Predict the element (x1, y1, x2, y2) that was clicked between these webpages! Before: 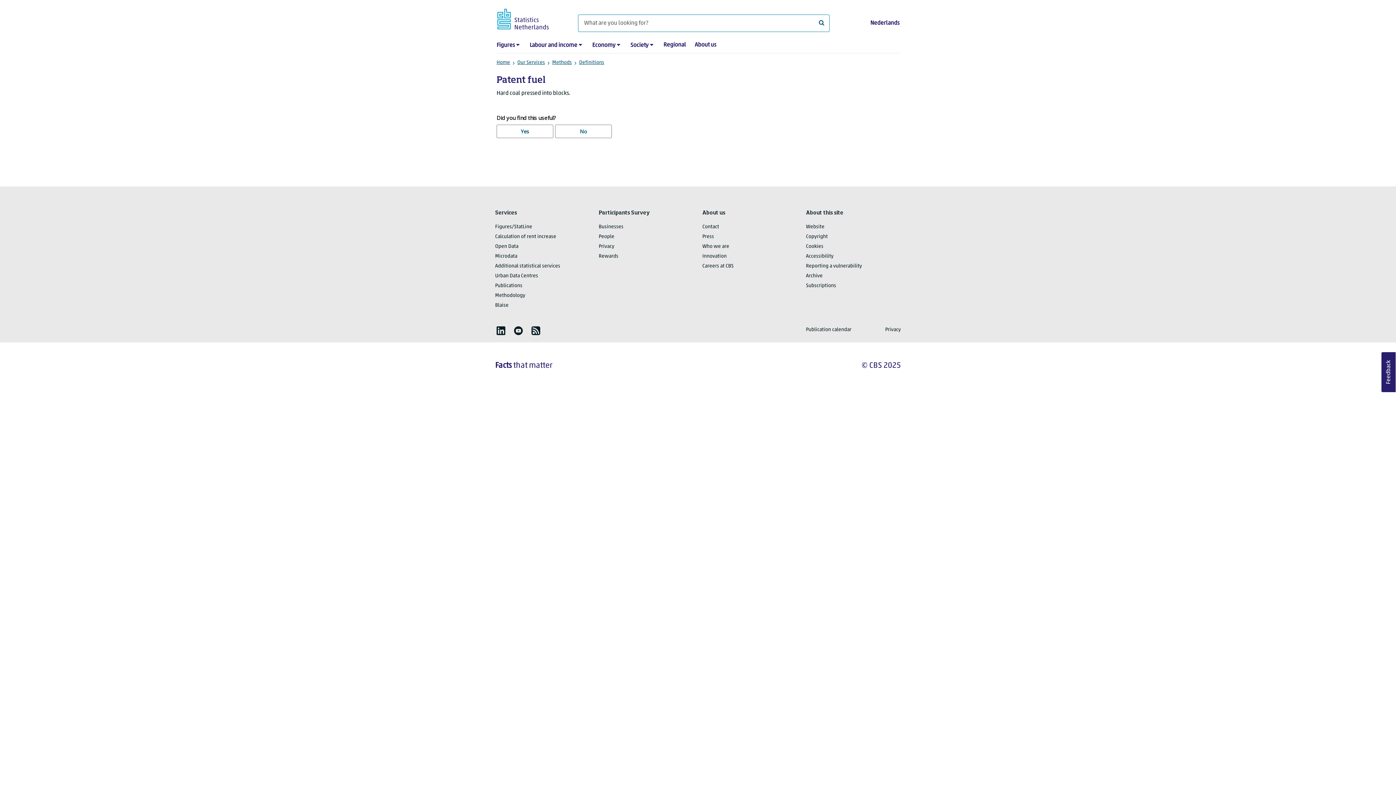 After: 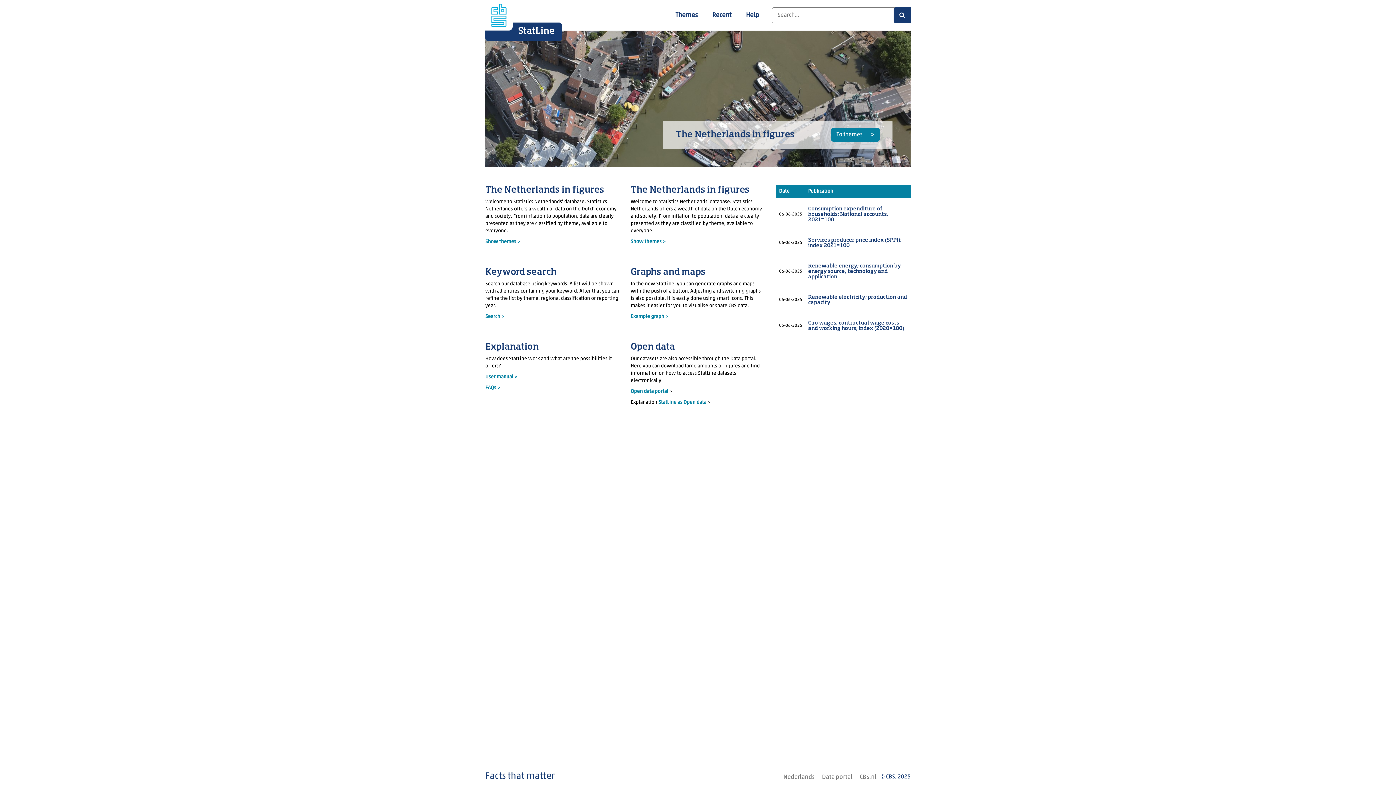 Action: label: Figures/StatLine bbox: (495, 224, 532, 229)